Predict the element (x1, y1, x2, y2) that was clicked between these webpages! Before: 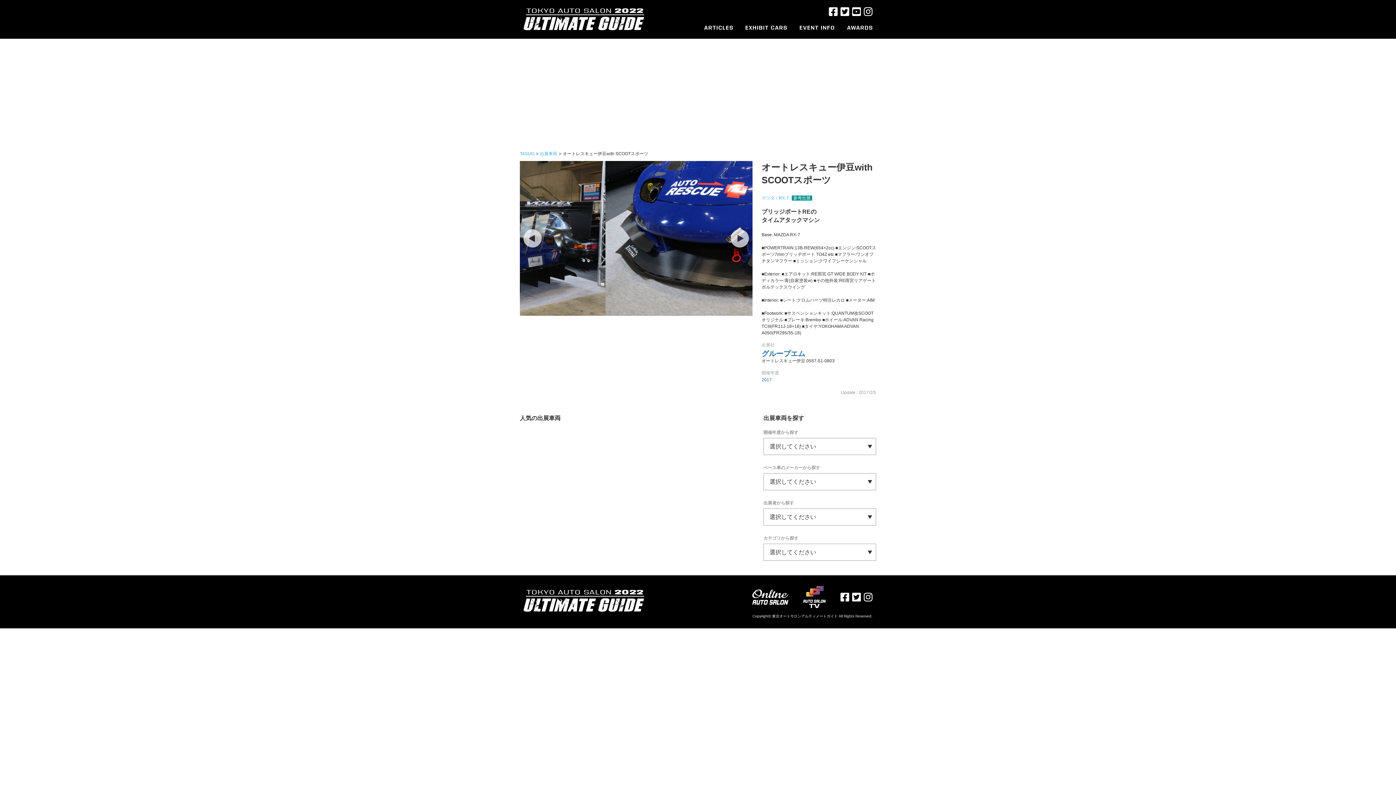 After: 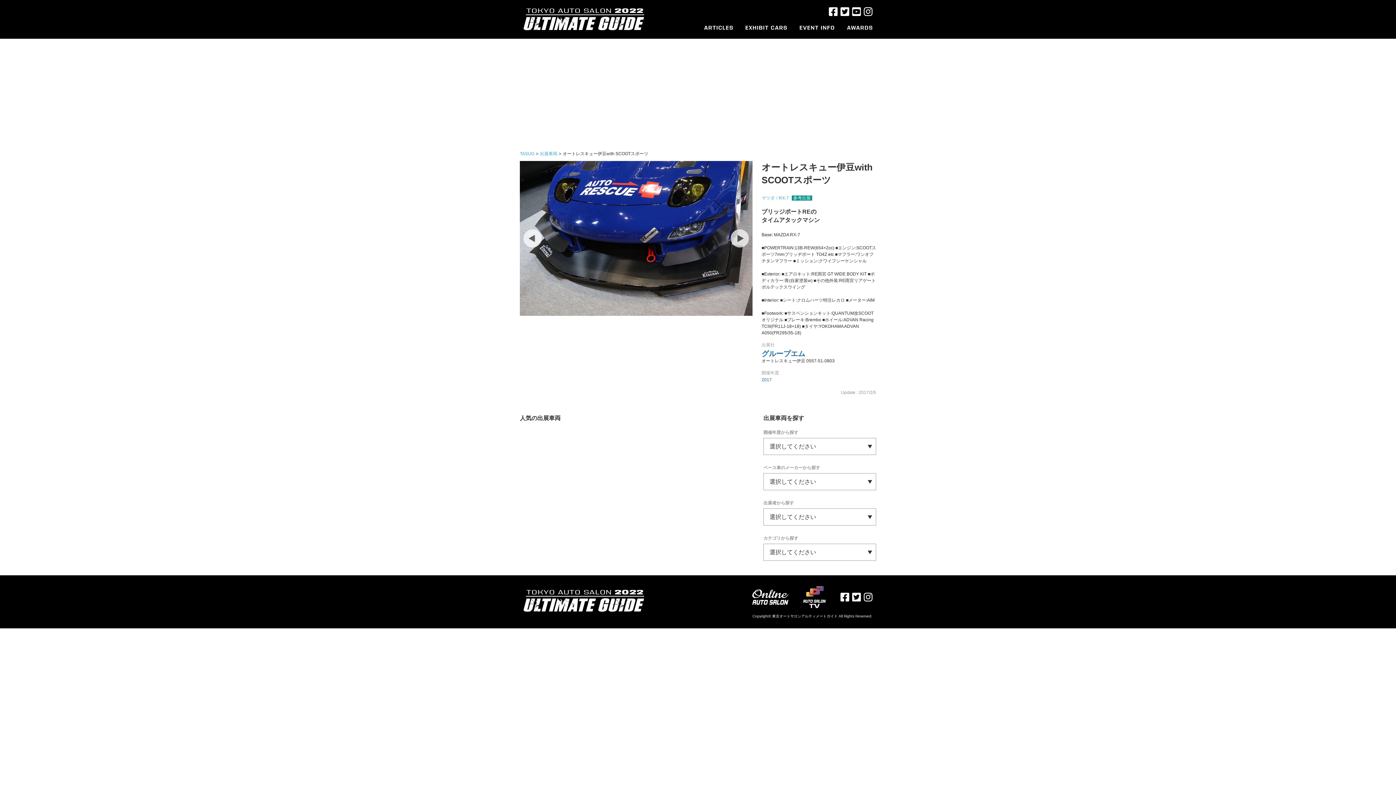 Action: bbox: (523, 229, 541, 247) label: Prev